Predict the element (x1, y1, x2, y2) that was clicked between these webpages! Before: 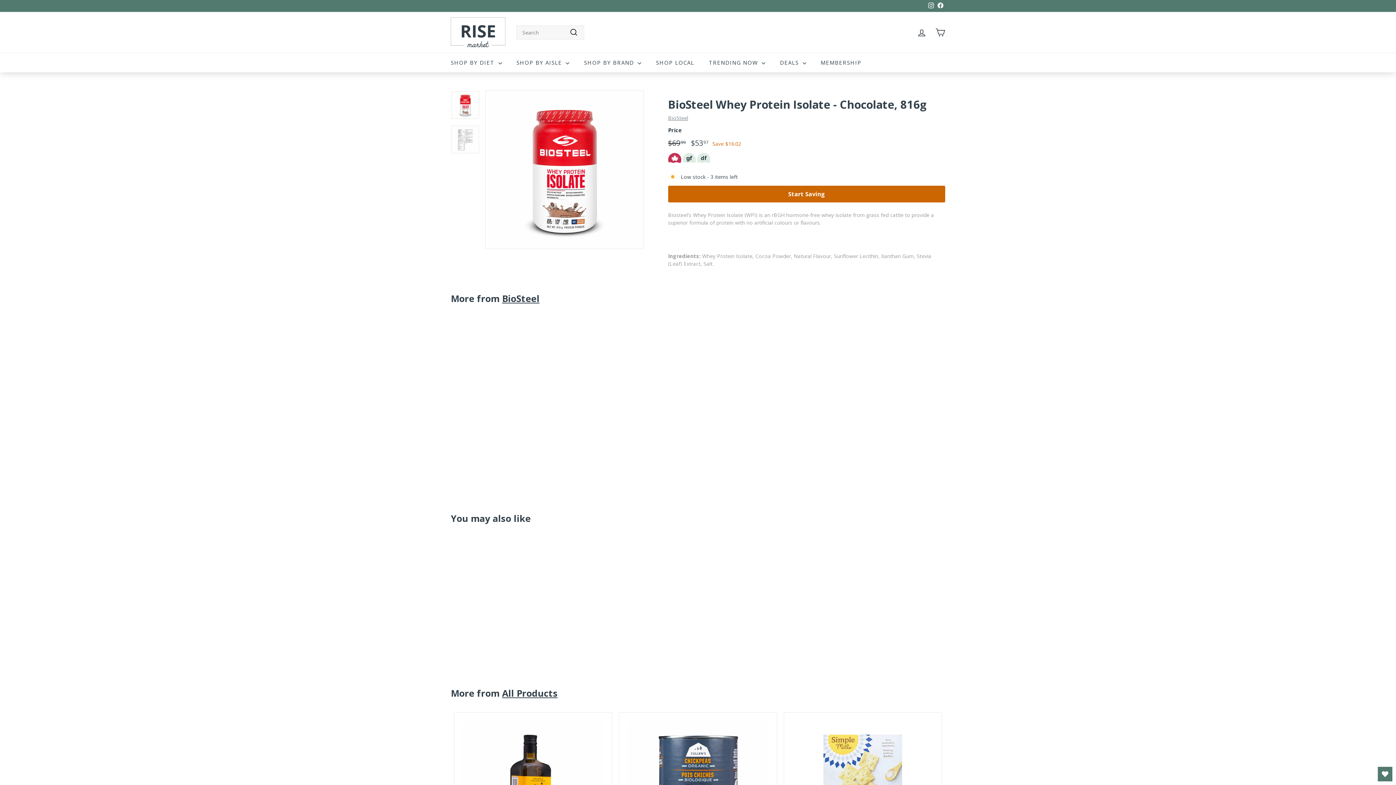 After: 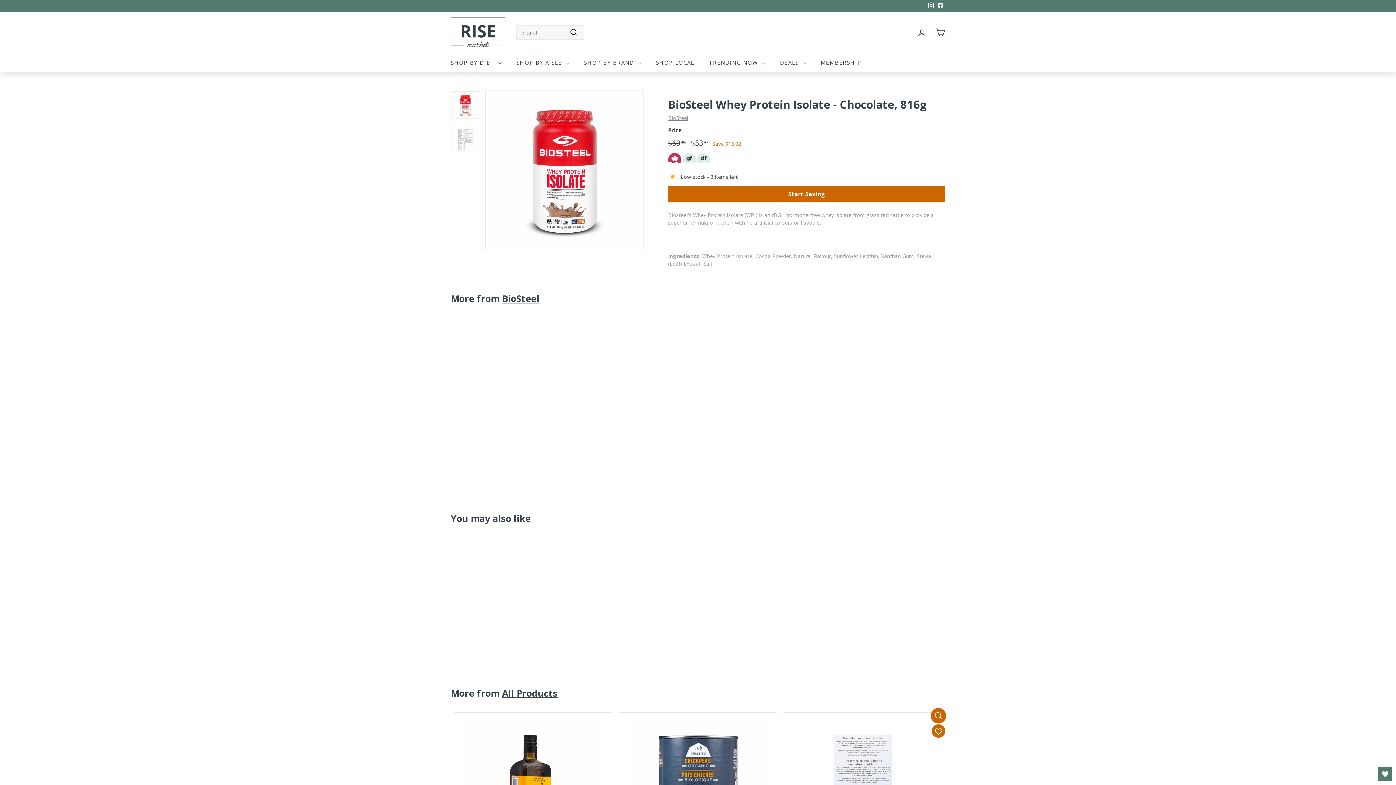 Action: label: Quick shop bbox: (931, 711, 945, 725)